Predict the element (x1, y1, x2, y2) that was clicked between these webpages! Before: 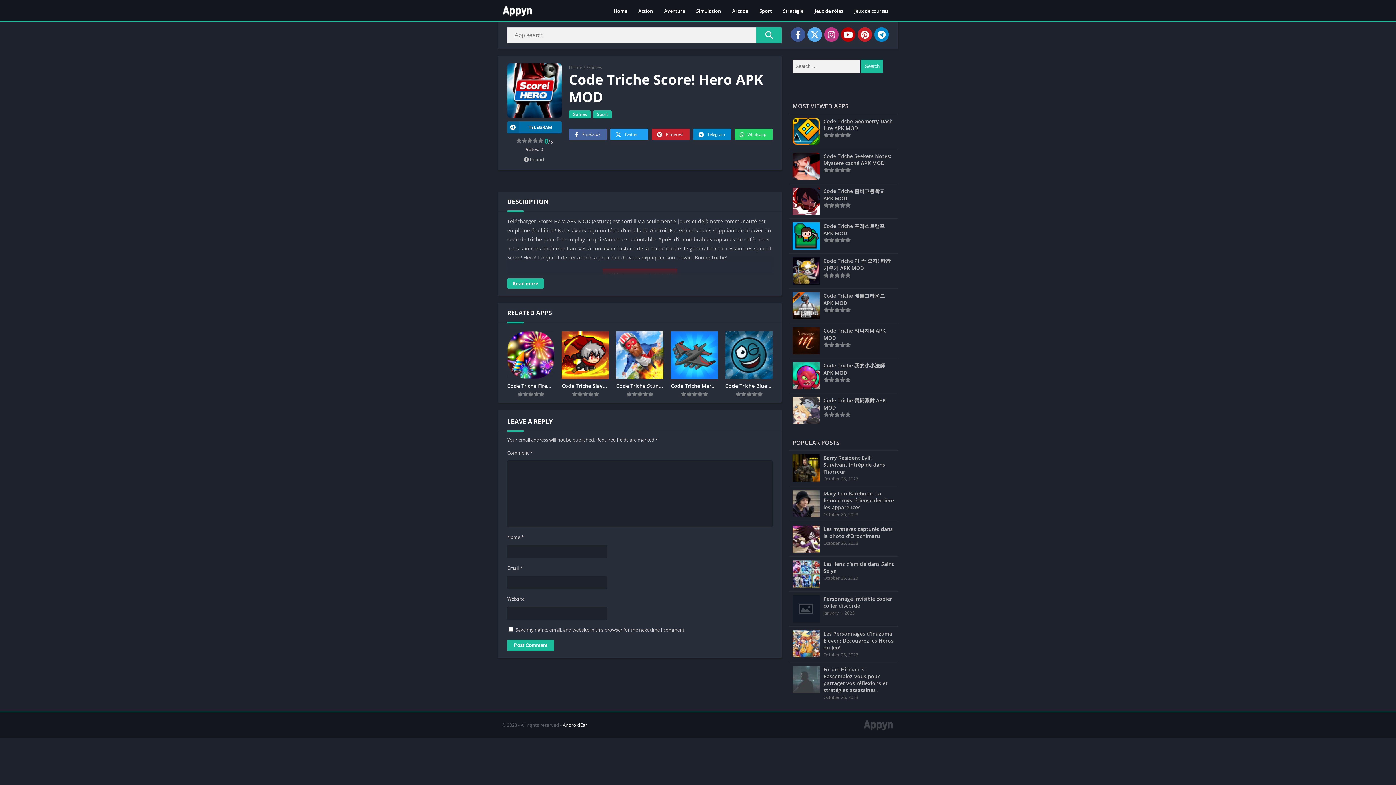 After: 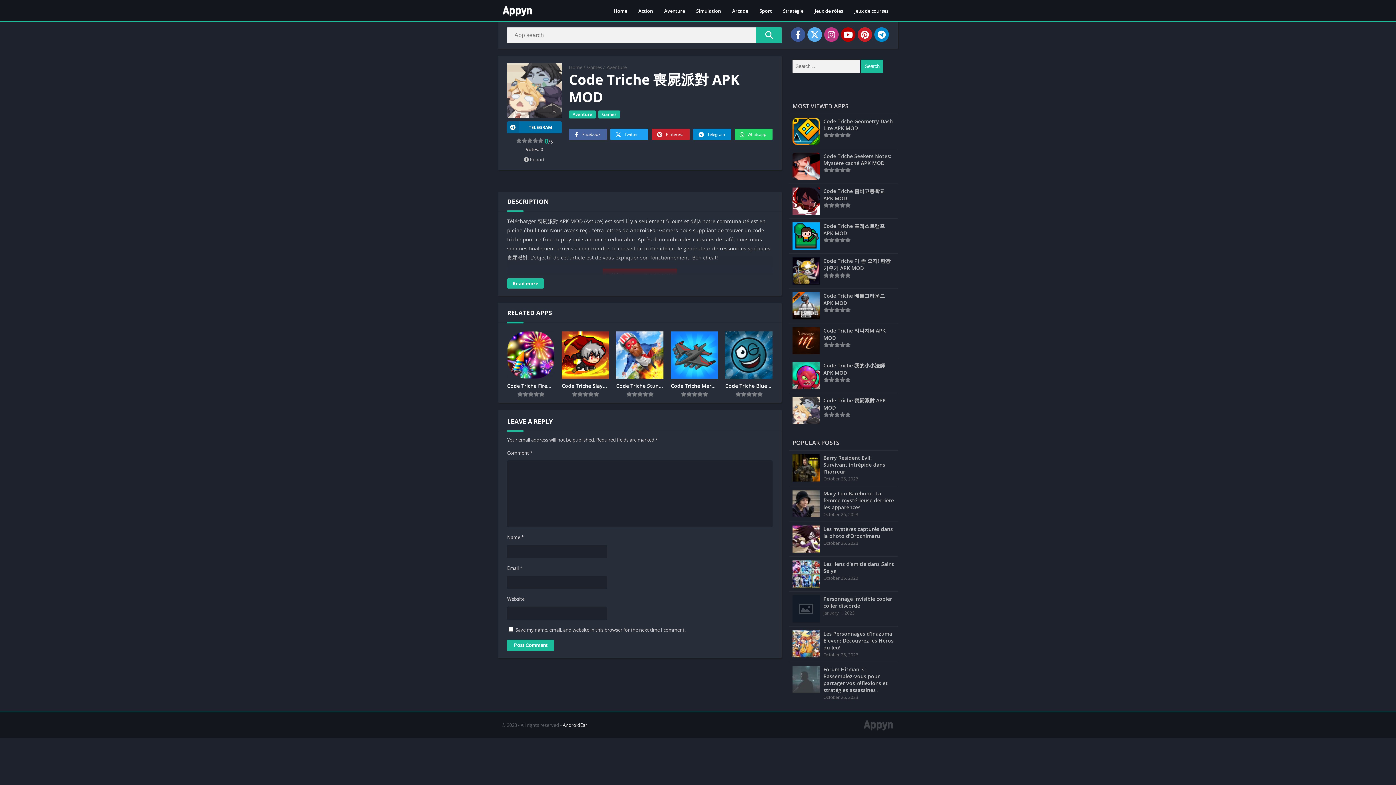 Action: bbox: (789, 393, 898, 428) label: Code Triche 喪屍派對 APK MOD